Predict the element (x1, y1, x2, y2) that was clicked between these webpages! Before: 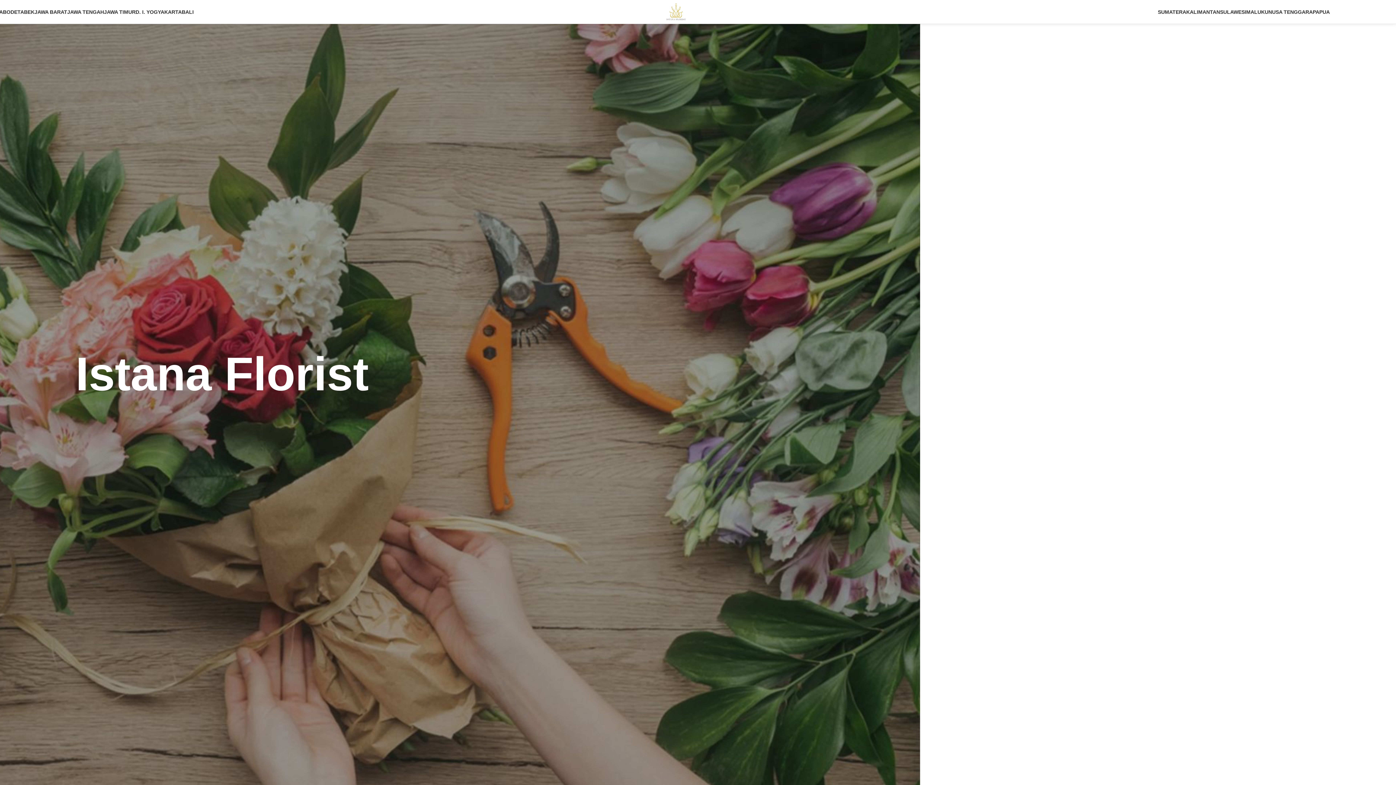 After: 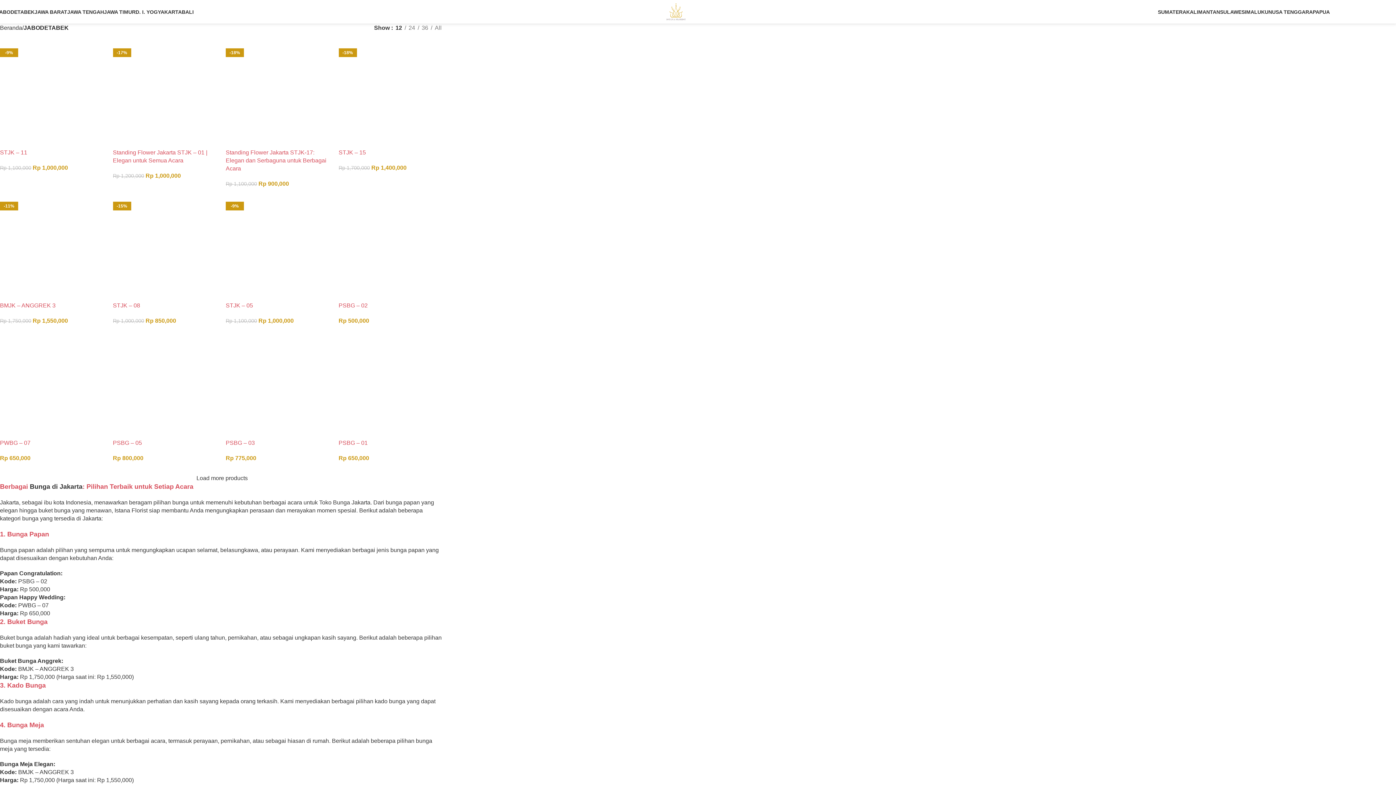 Action: bbox: (-3, 4, 34, 19) label: JABODETABEK